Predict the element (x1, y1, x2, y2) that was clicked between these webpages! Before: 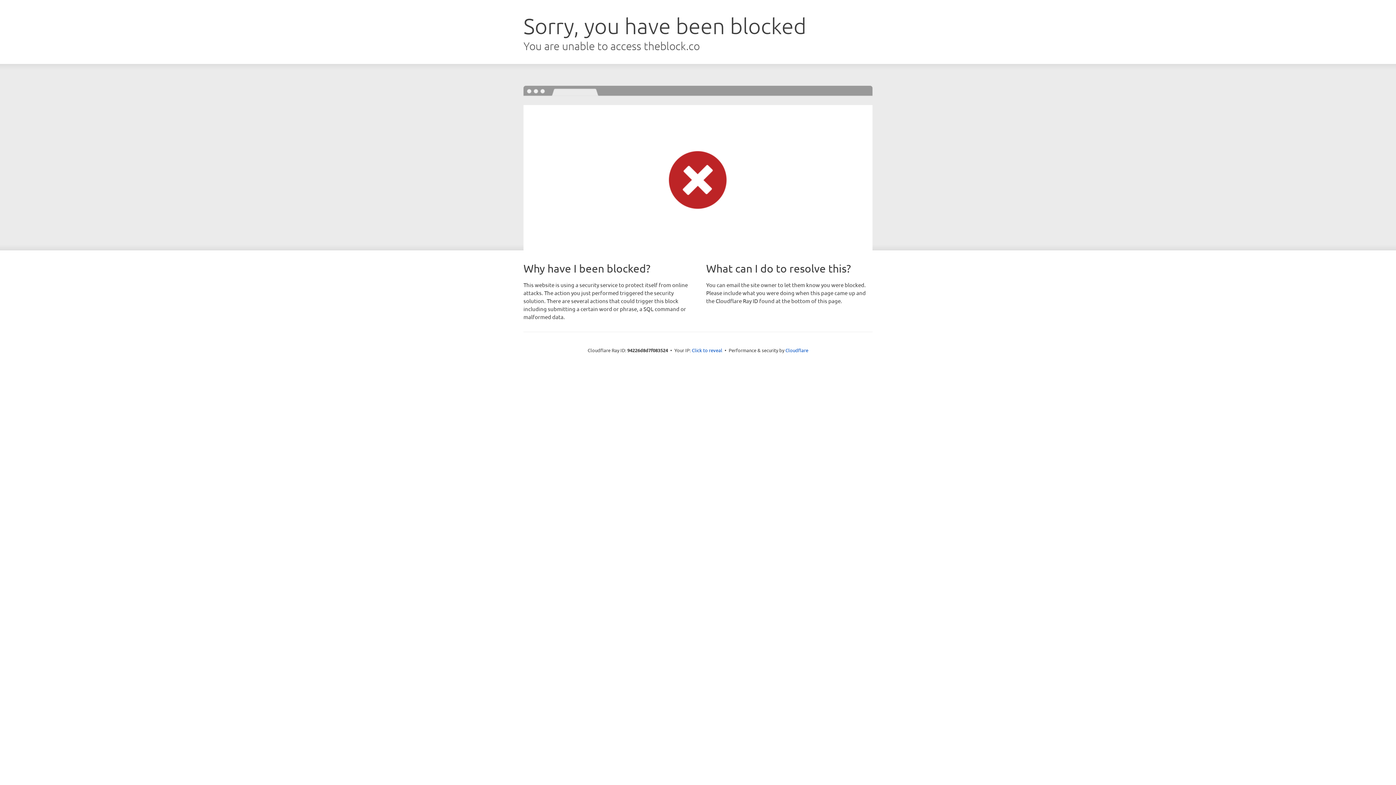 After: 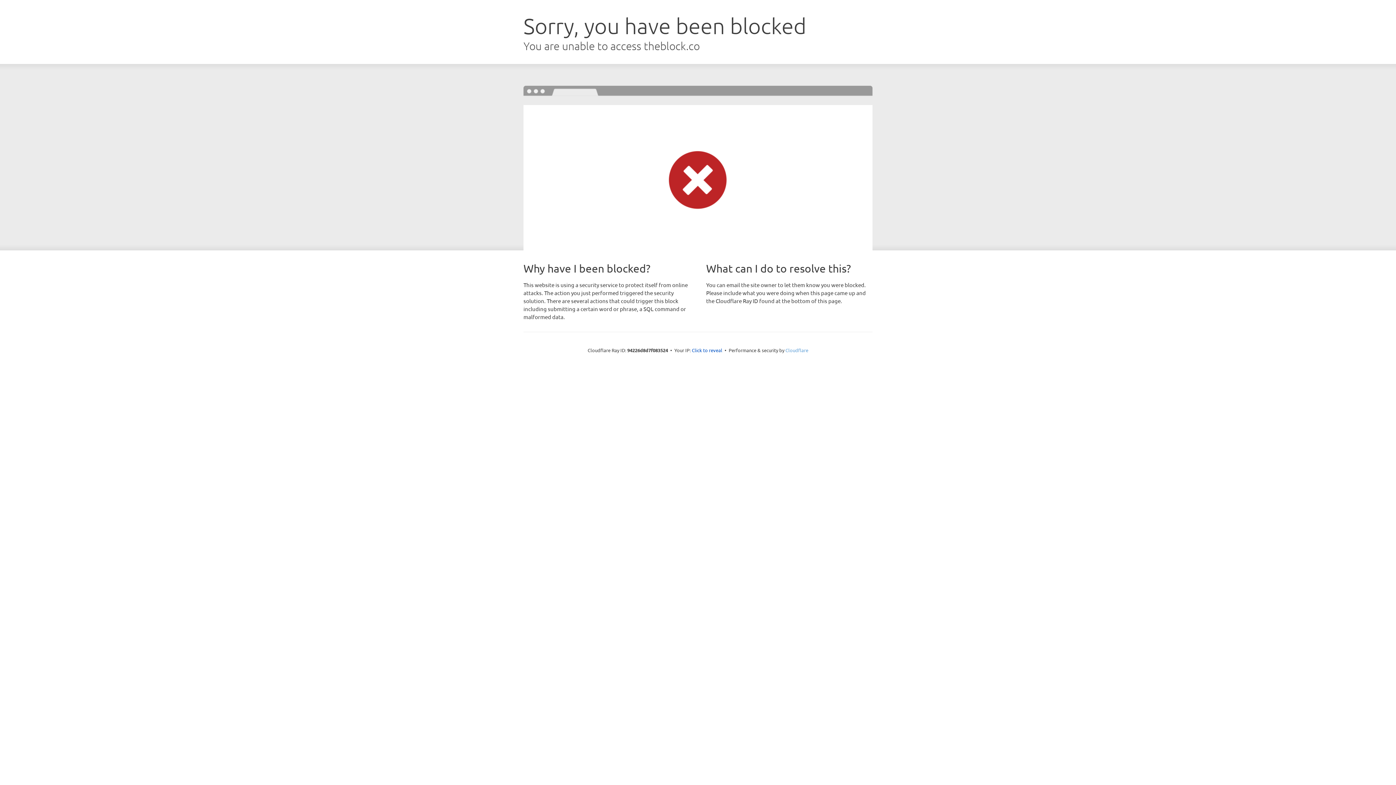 Action: label: Cloudflare bbox: (785, 347, 808, 353)